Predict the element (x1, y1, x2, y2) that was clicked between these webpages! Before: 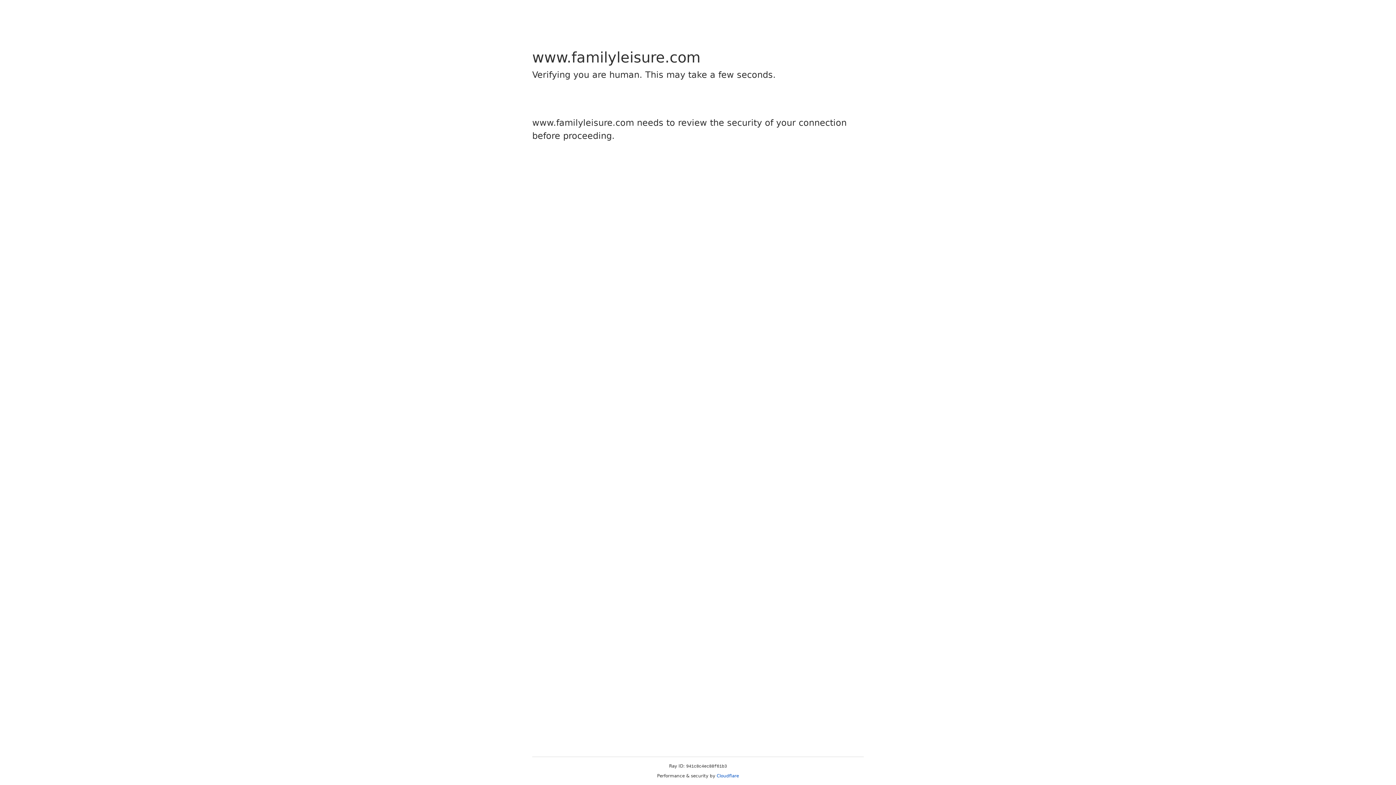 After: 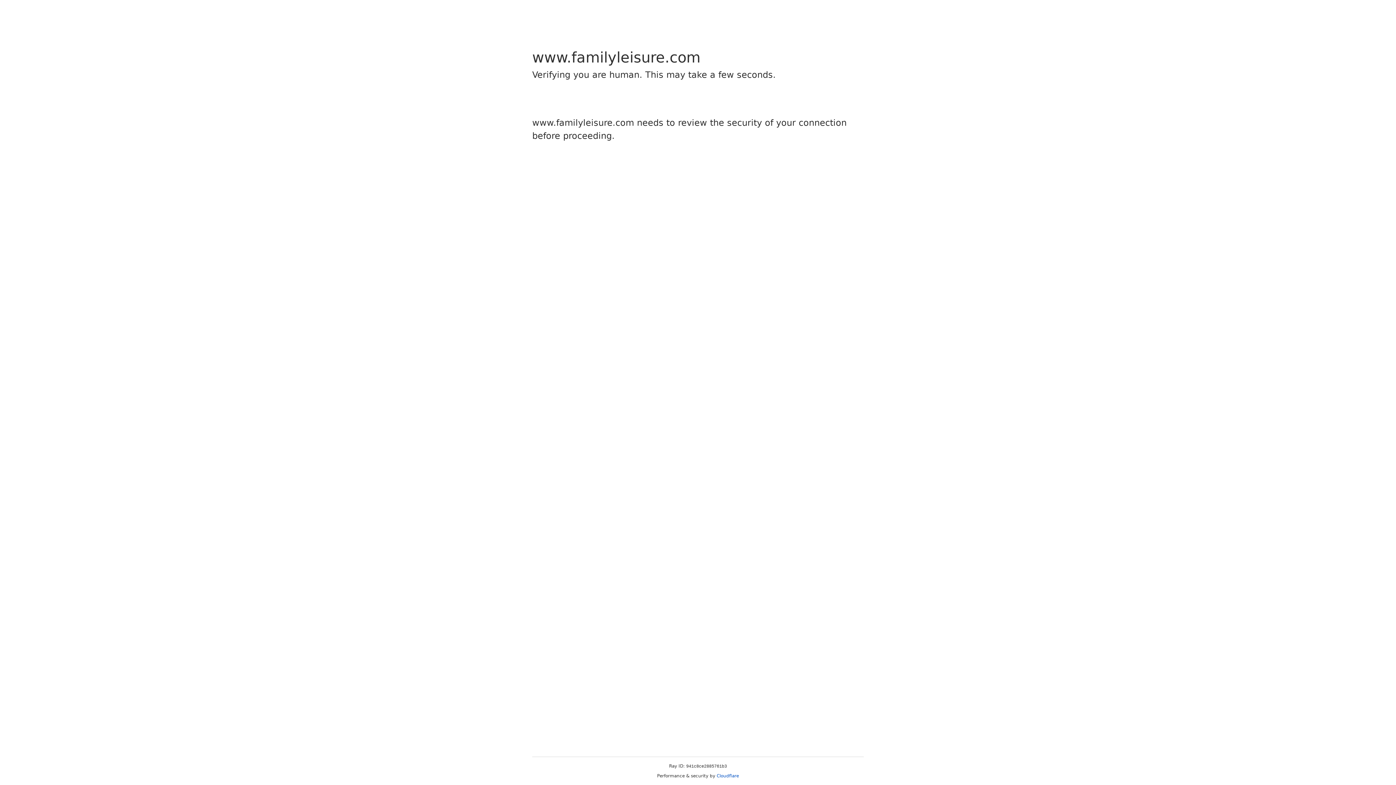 Action: bbox: (716, 773, 739, 778) label: Cloudflare